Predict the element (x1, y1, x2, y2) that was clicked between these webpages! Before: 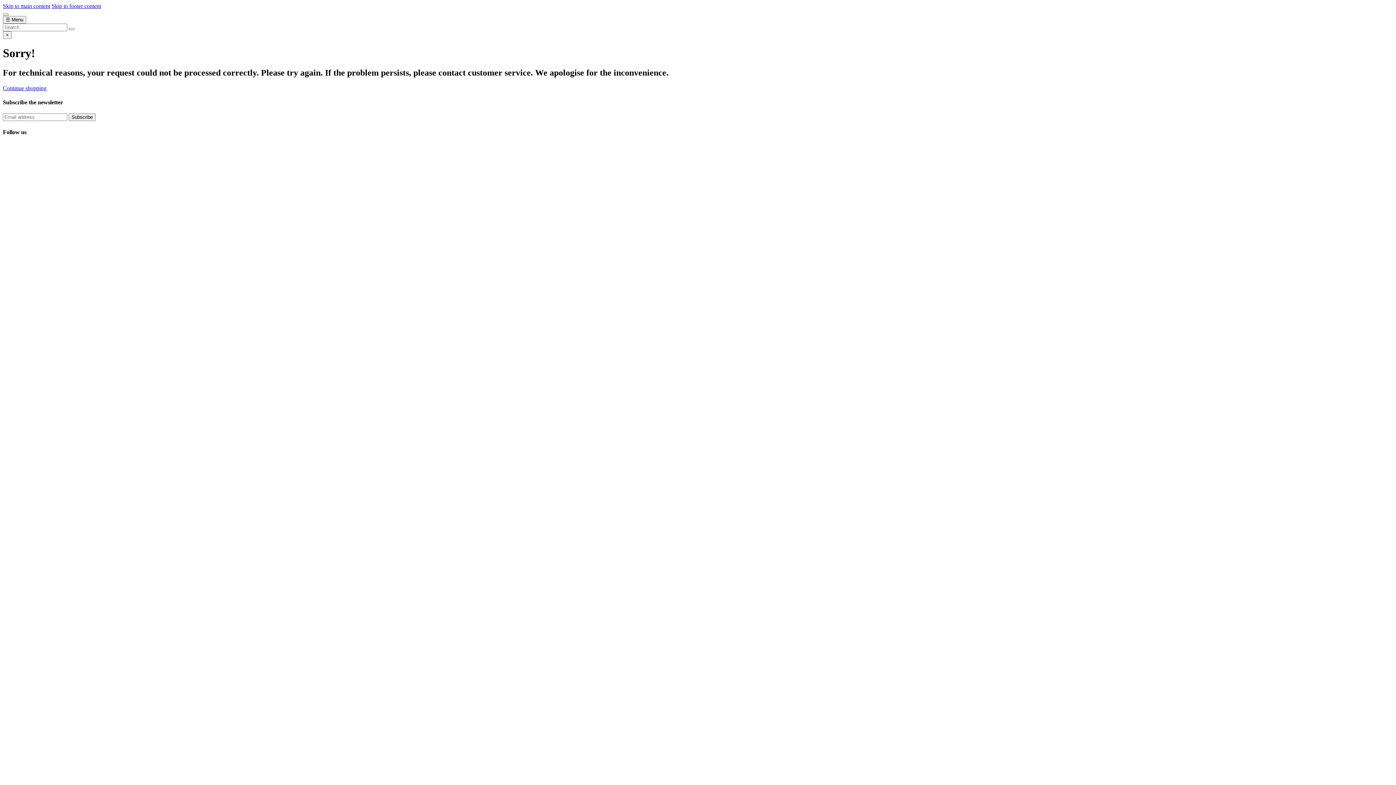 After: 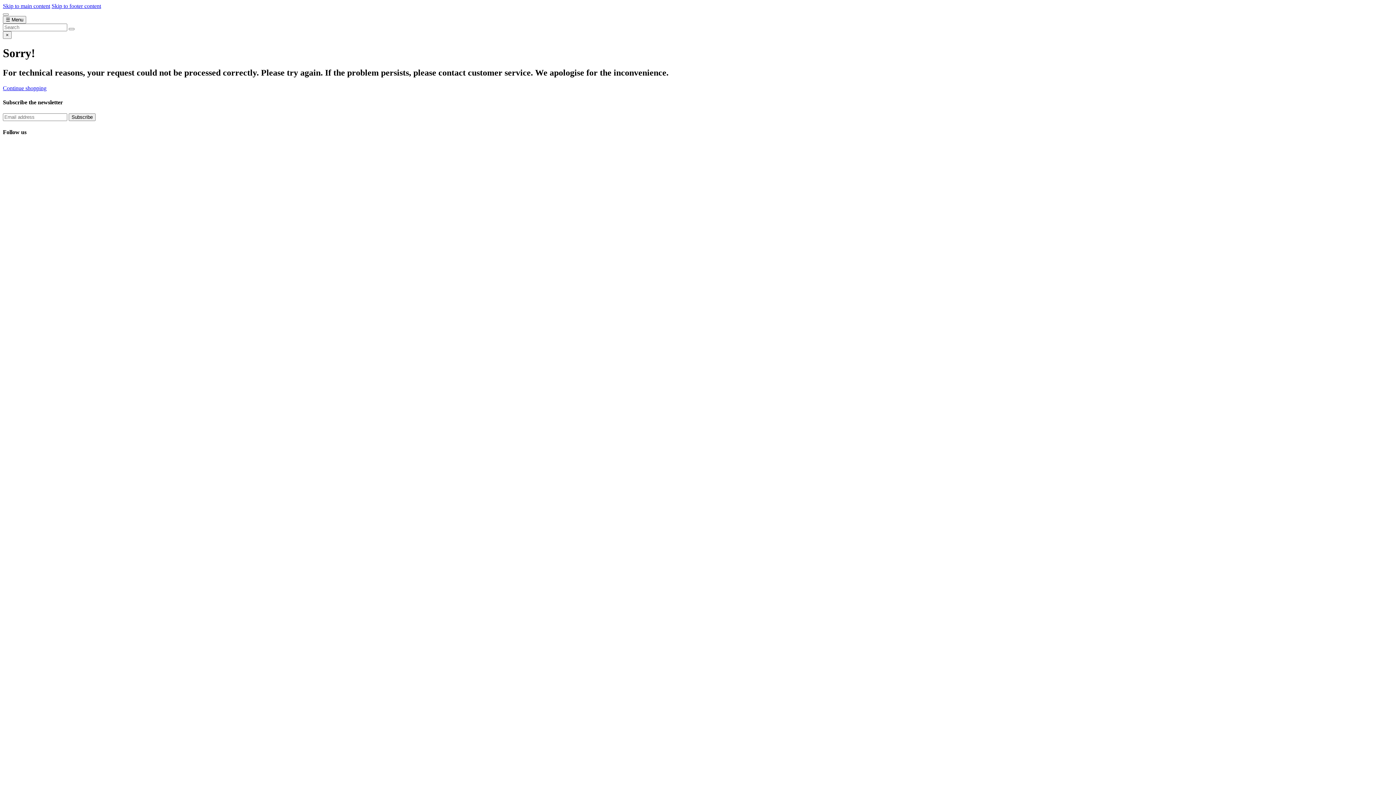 Action: label: Skip to main content bbox: (2, 2, 50, 9)